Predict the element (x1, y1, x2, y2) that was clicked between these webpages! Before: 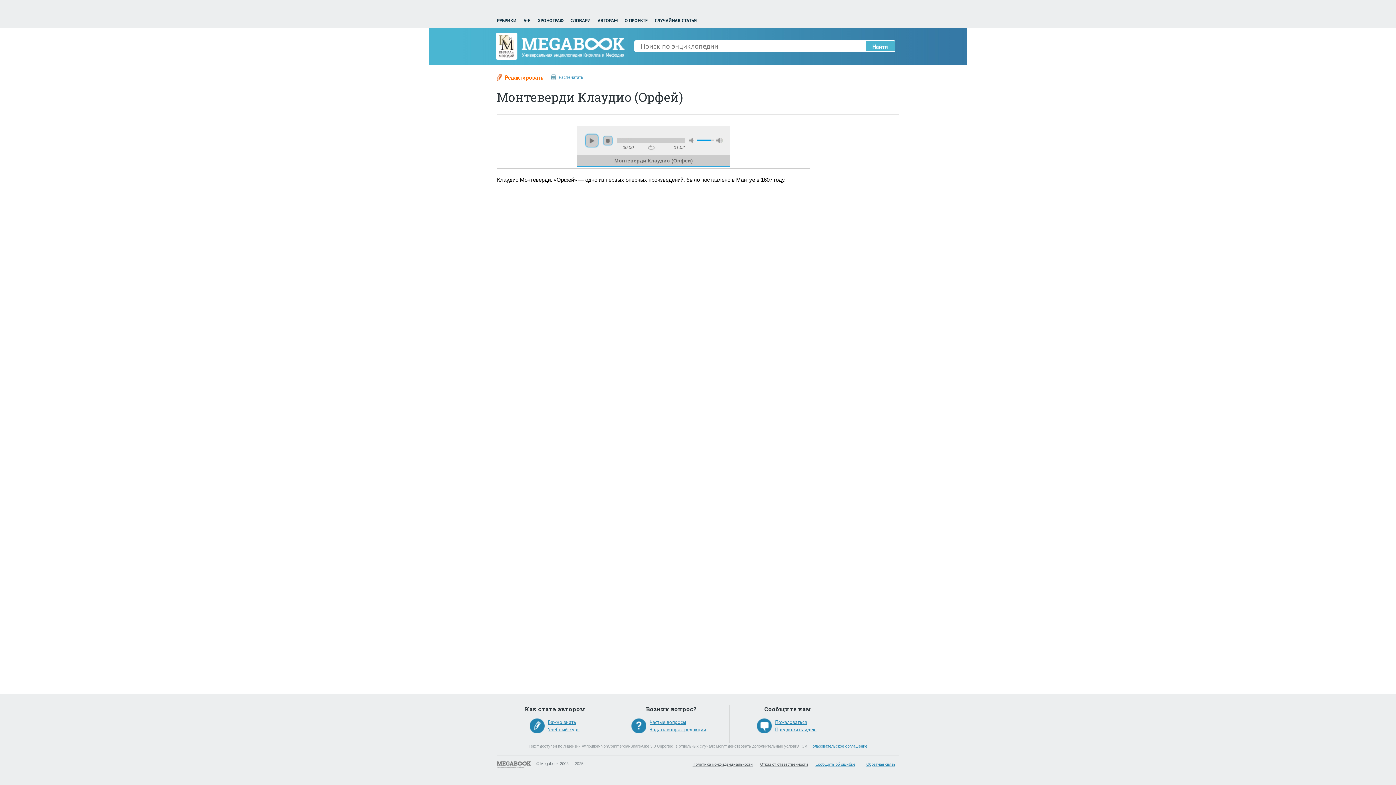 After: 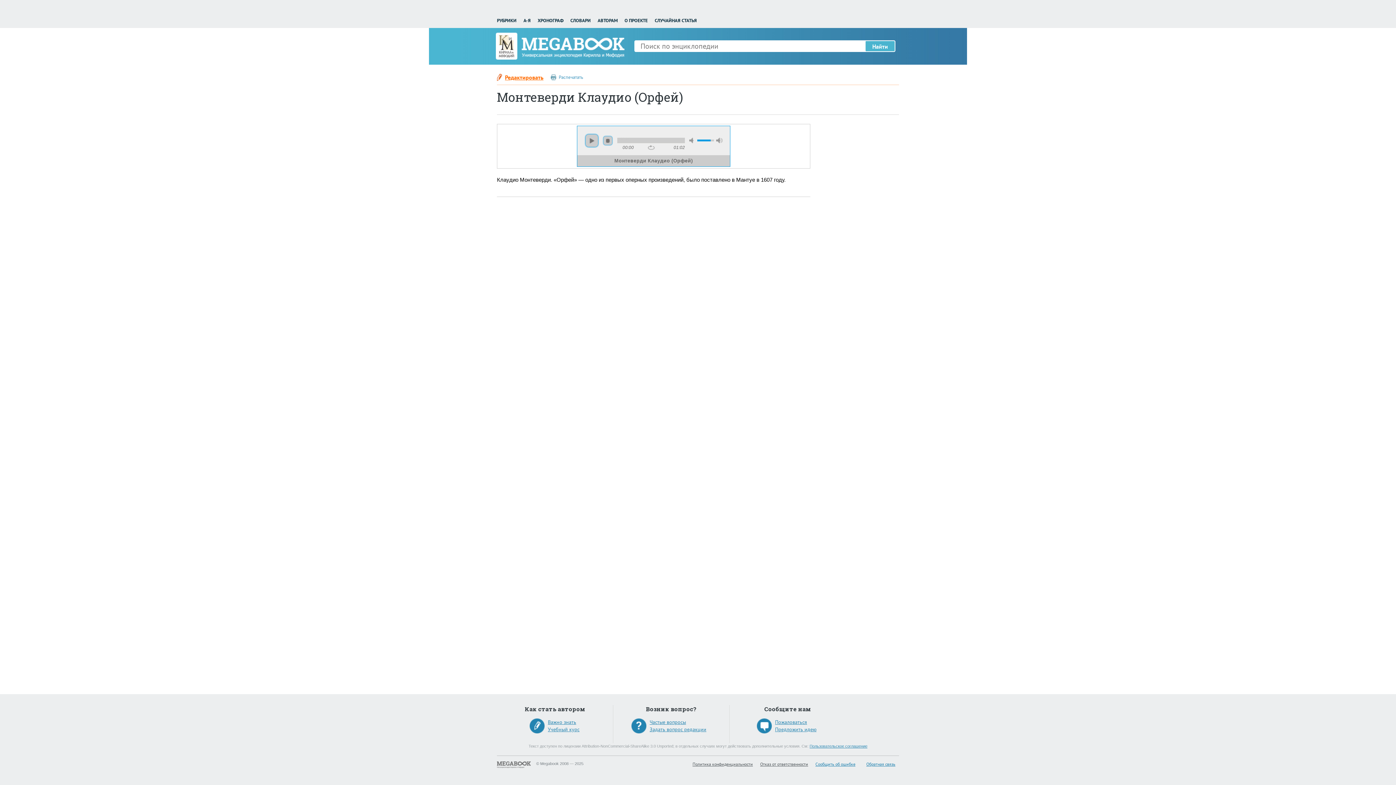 Action: bbox: (497, 5, 498, 11) label:  